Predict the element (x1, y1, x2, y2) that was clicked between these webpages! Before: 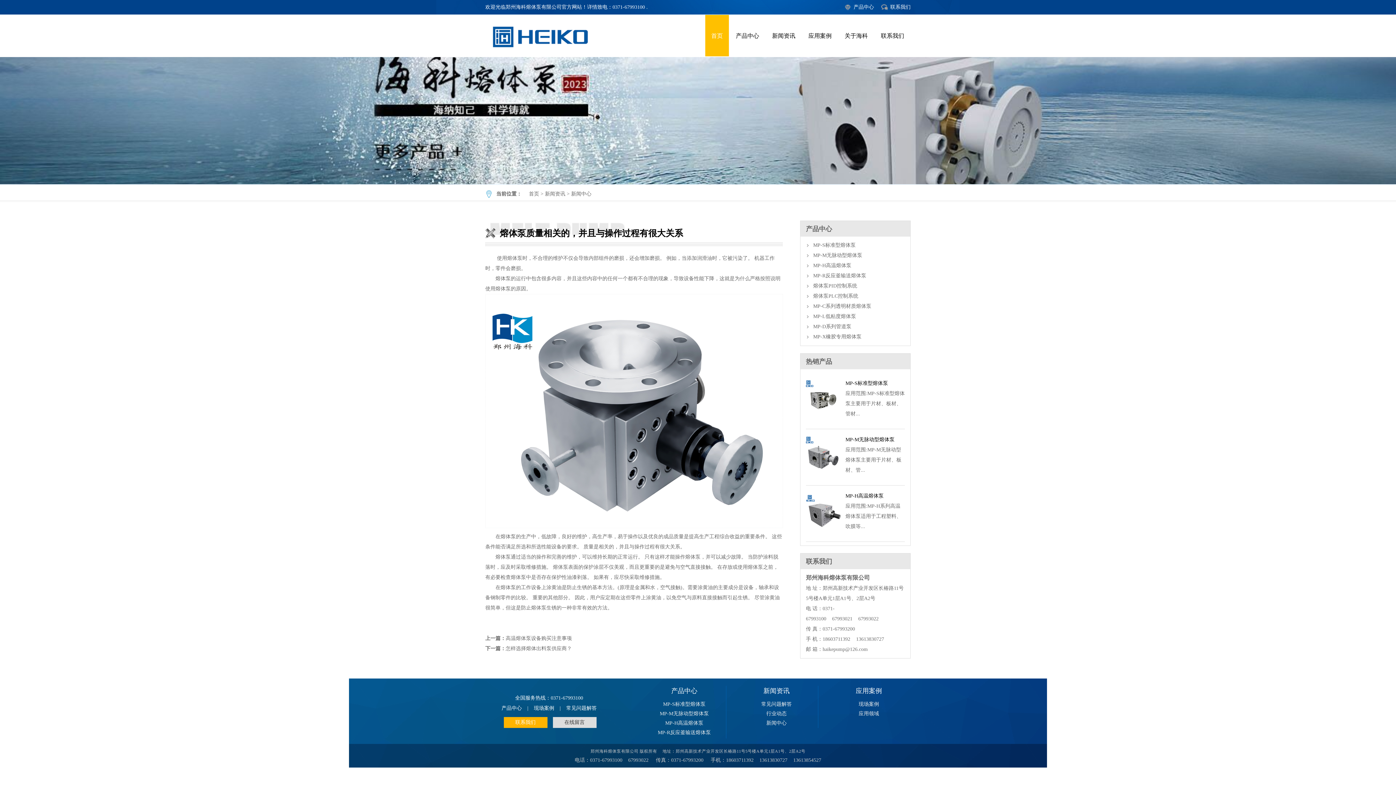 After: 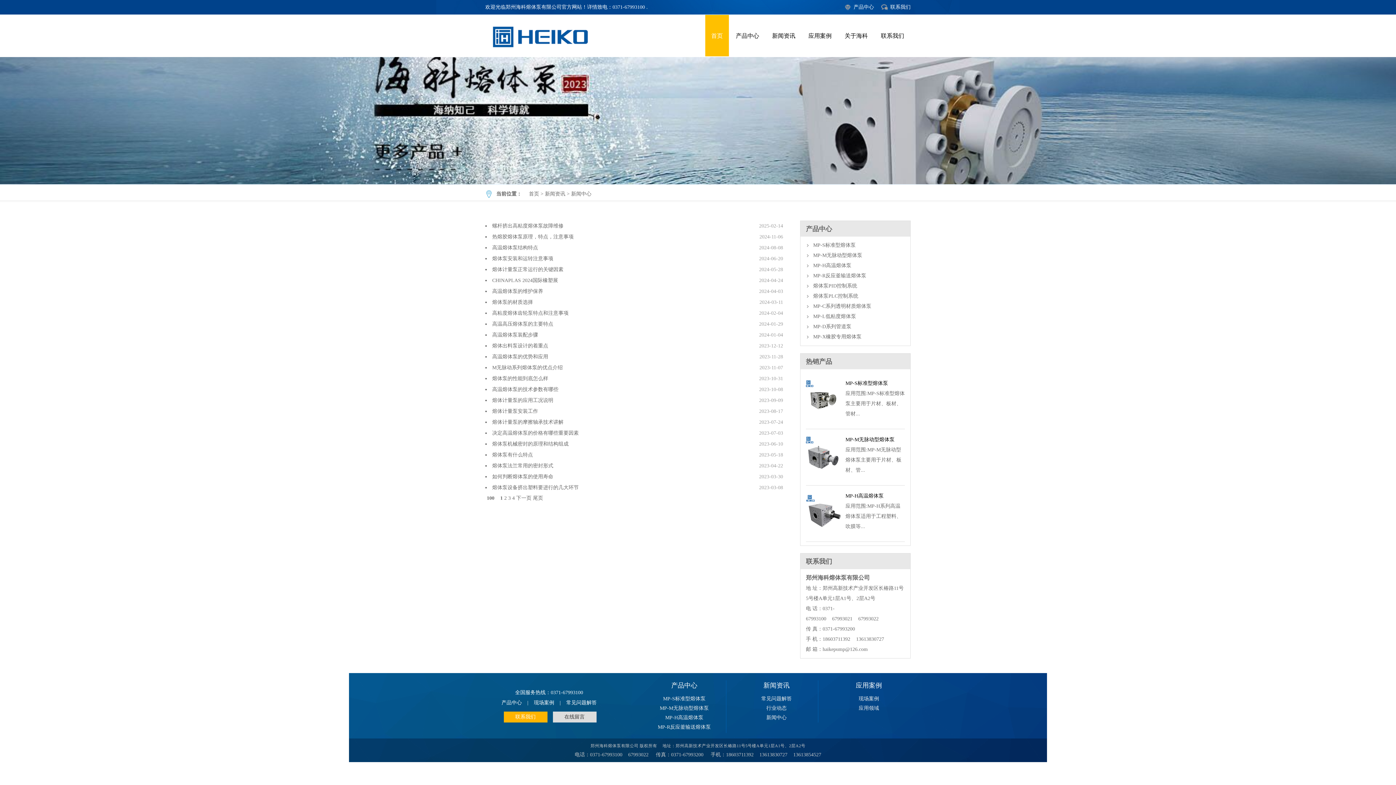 Action: label: 新闻中心 bbox: (571, 191, 591, 196)